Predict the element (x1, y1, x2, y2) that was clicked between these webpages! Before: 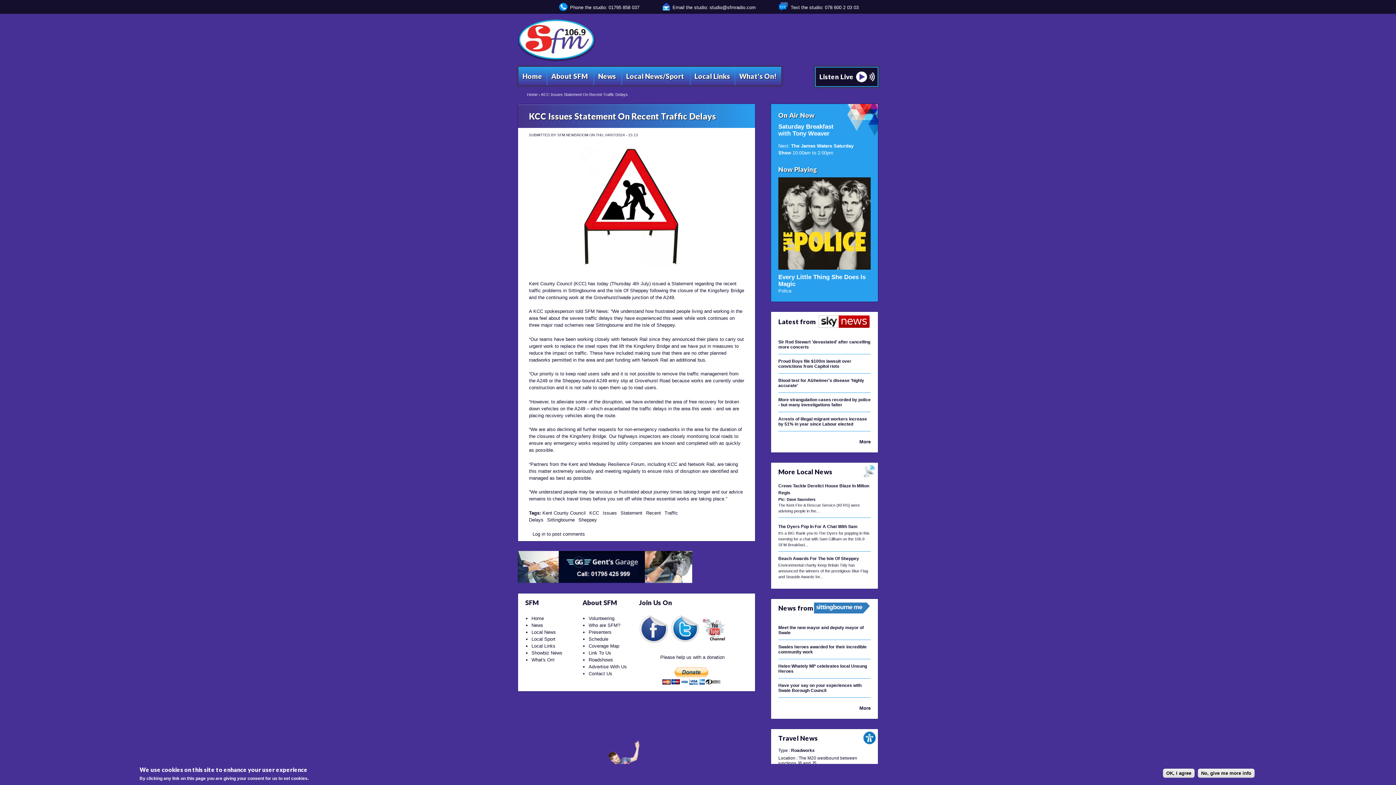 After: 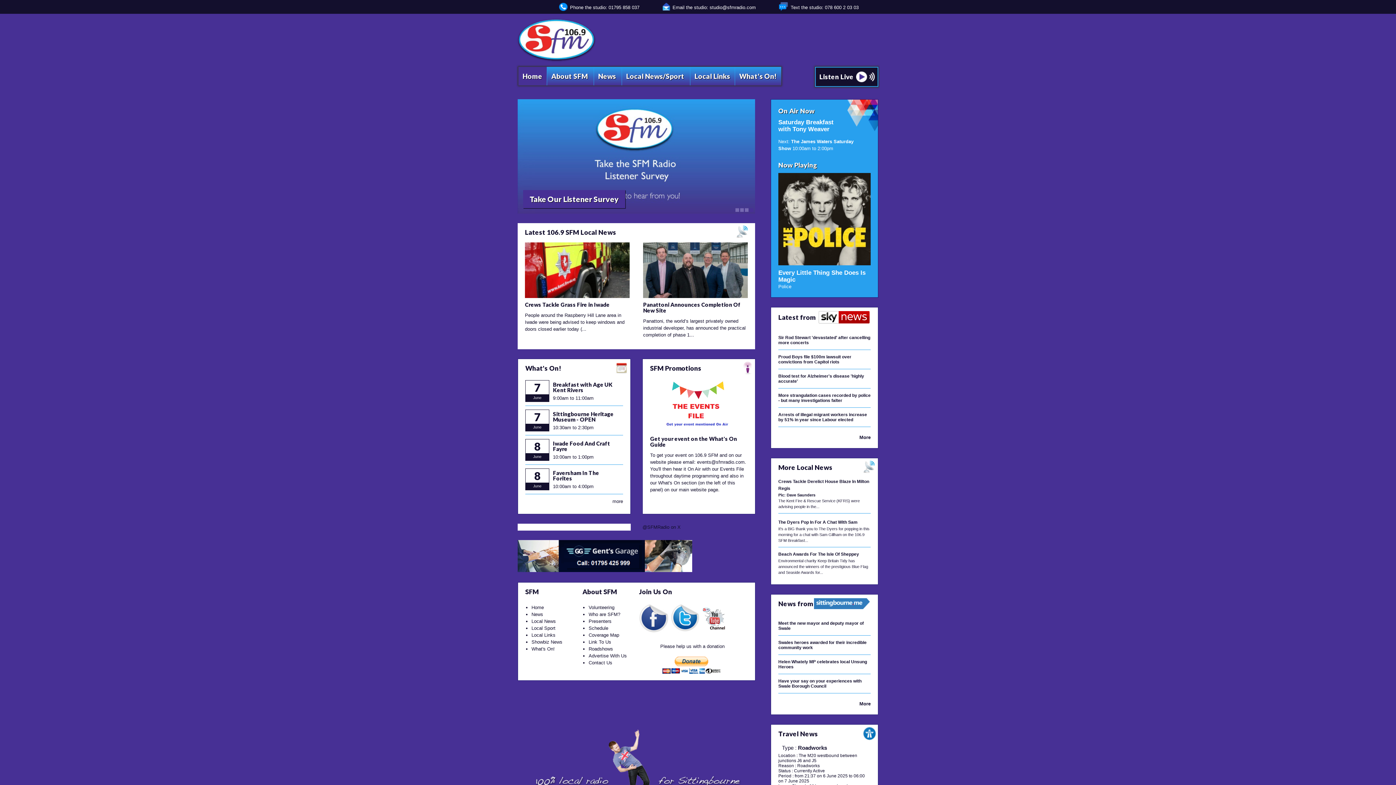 Action: label: Home bbox: (531, 616, 544, 621)